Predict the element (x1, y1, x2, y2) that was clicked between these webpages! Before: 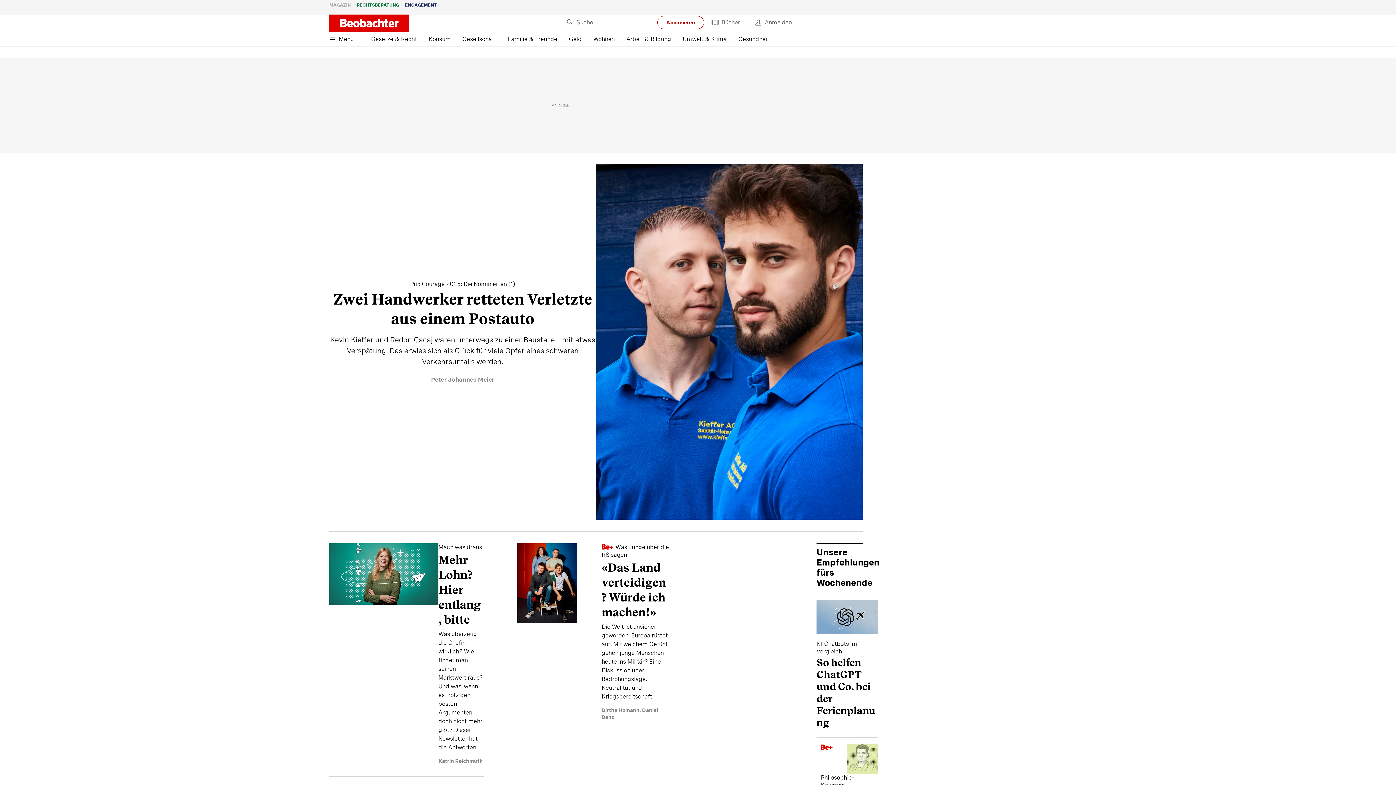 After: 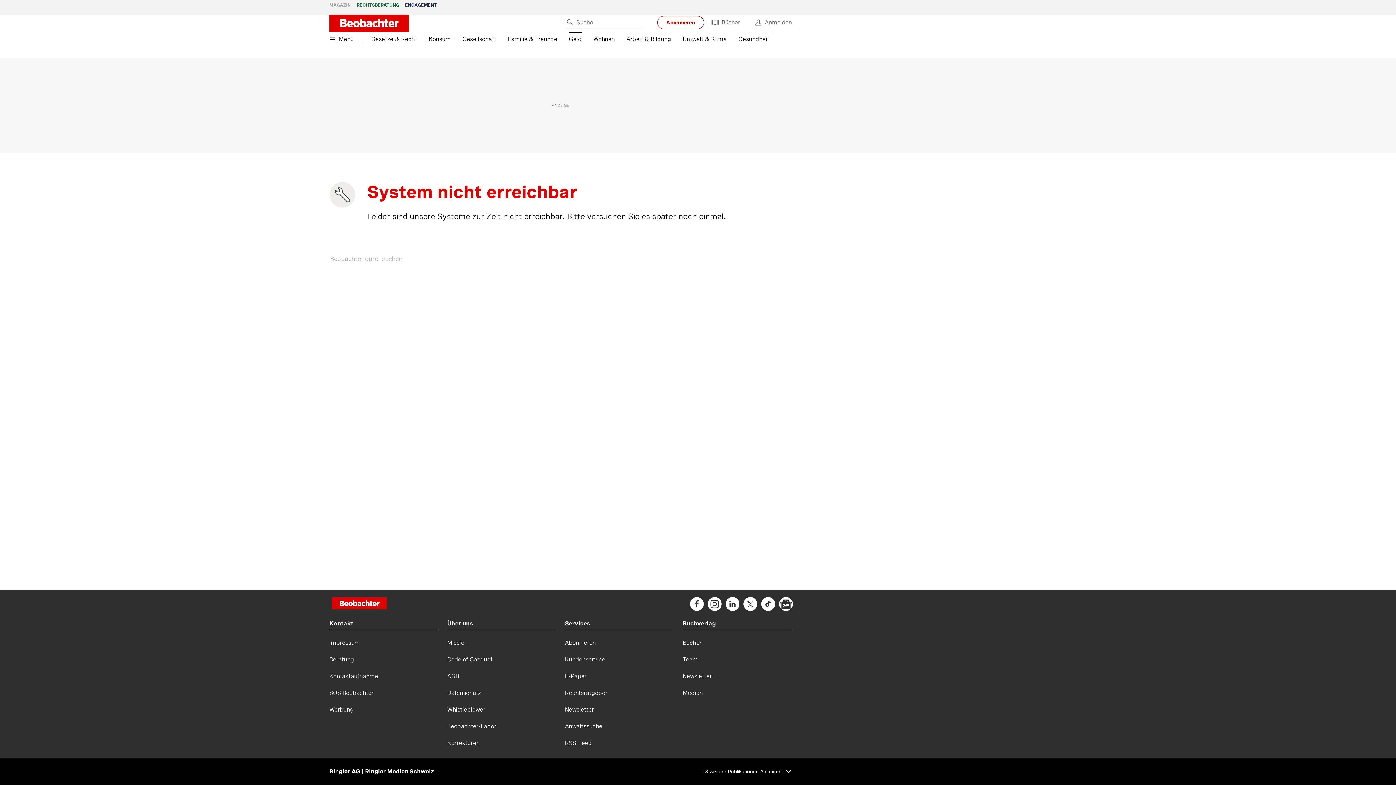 Action: bbox: (569, 32, 581, 46) label: Geld